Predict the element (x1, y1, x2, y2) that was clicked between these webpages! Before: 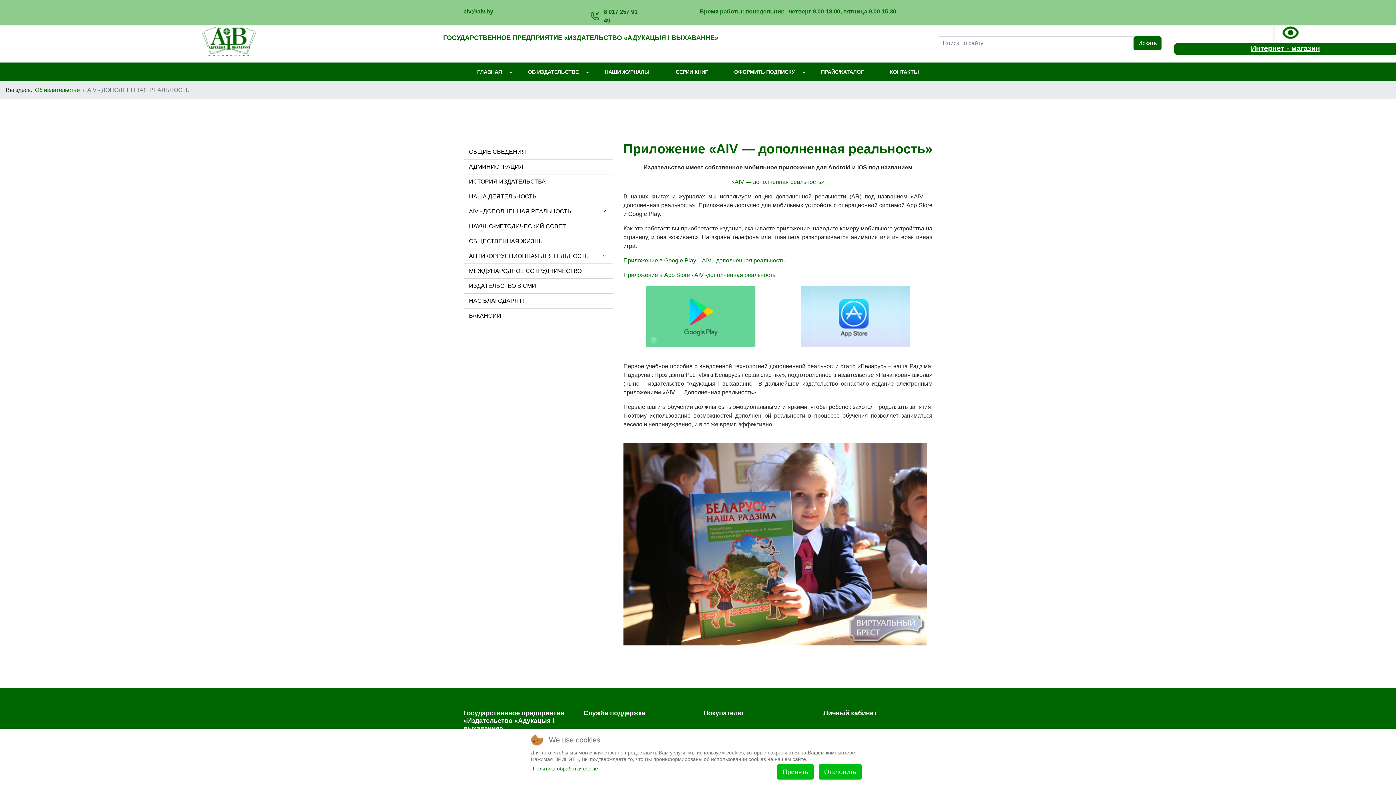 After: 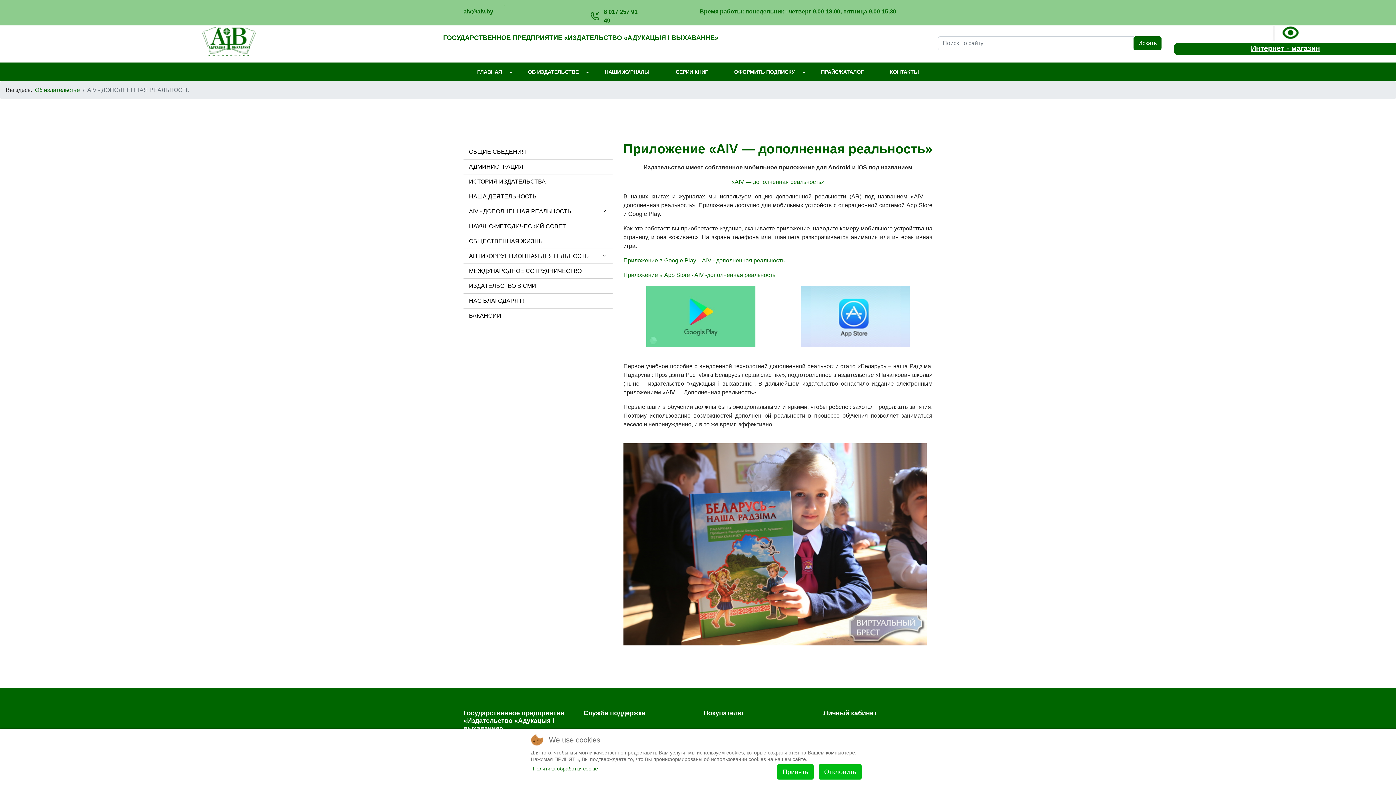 Action: label: «AIV — дополненная реальность» bbox: (731, 178, 824, 185)